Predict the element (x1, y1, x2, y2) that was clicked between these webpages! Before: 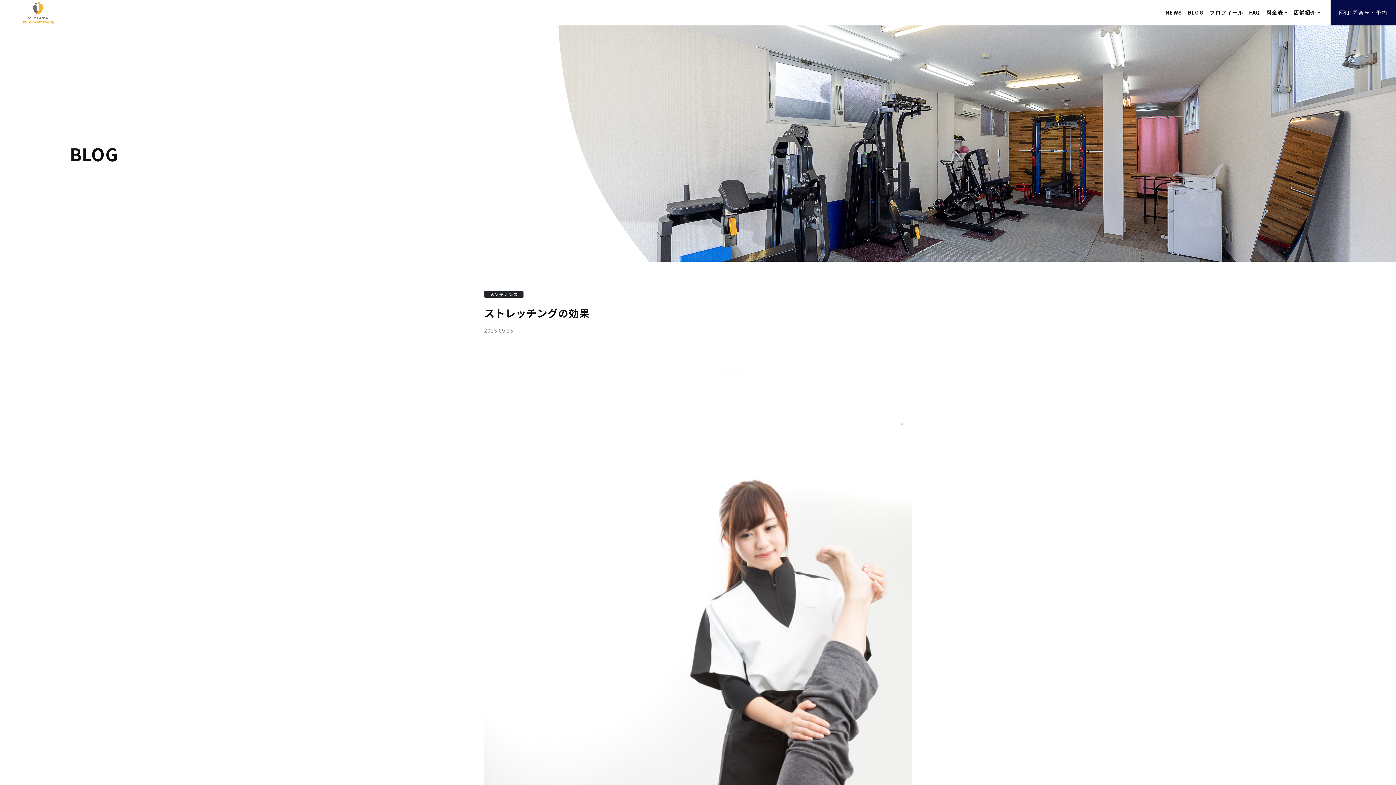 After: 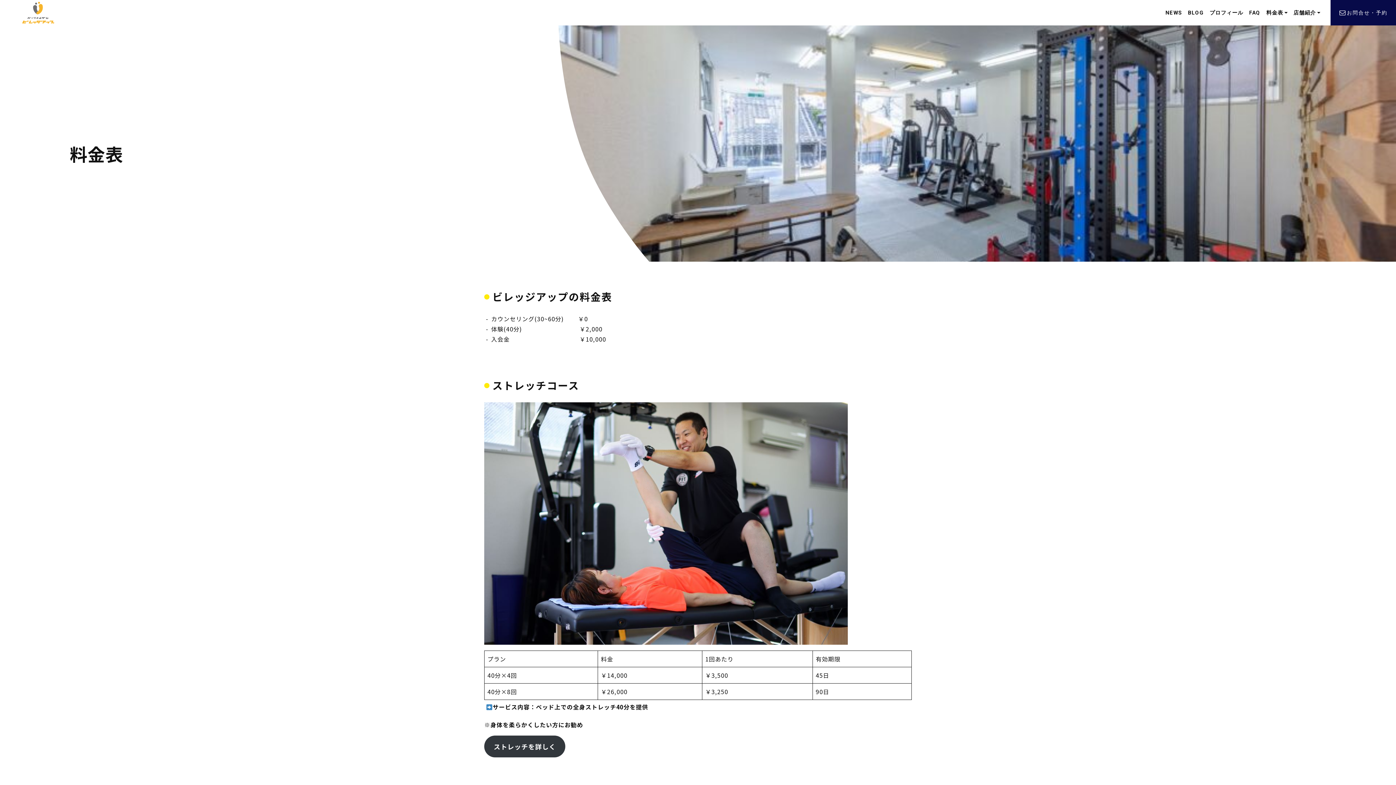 Action: label: 料金表 bbox: (1263, 0, 1290, 25)